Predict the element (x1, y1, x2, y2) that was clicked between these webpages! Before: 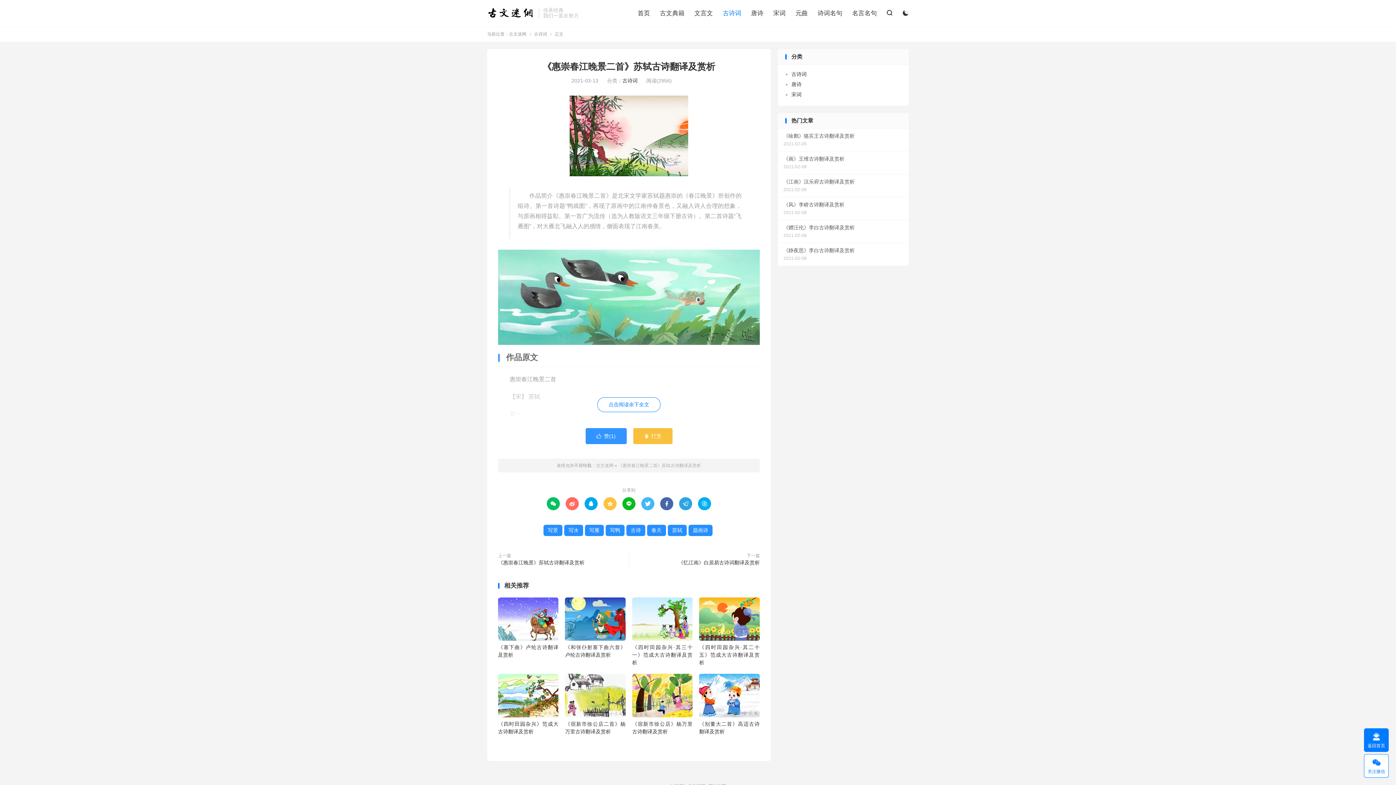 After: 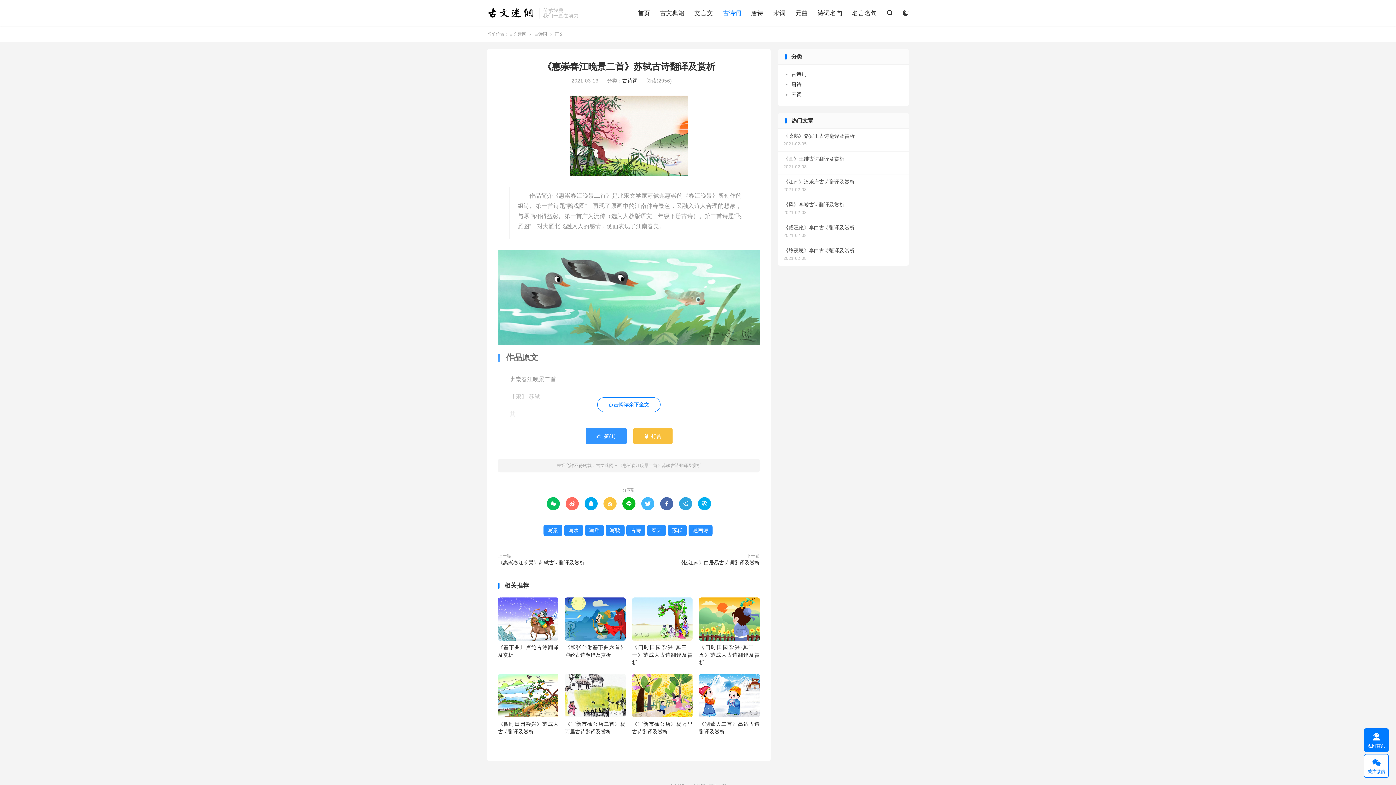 Action: bbox: (584, 497, 597, 510) label: 